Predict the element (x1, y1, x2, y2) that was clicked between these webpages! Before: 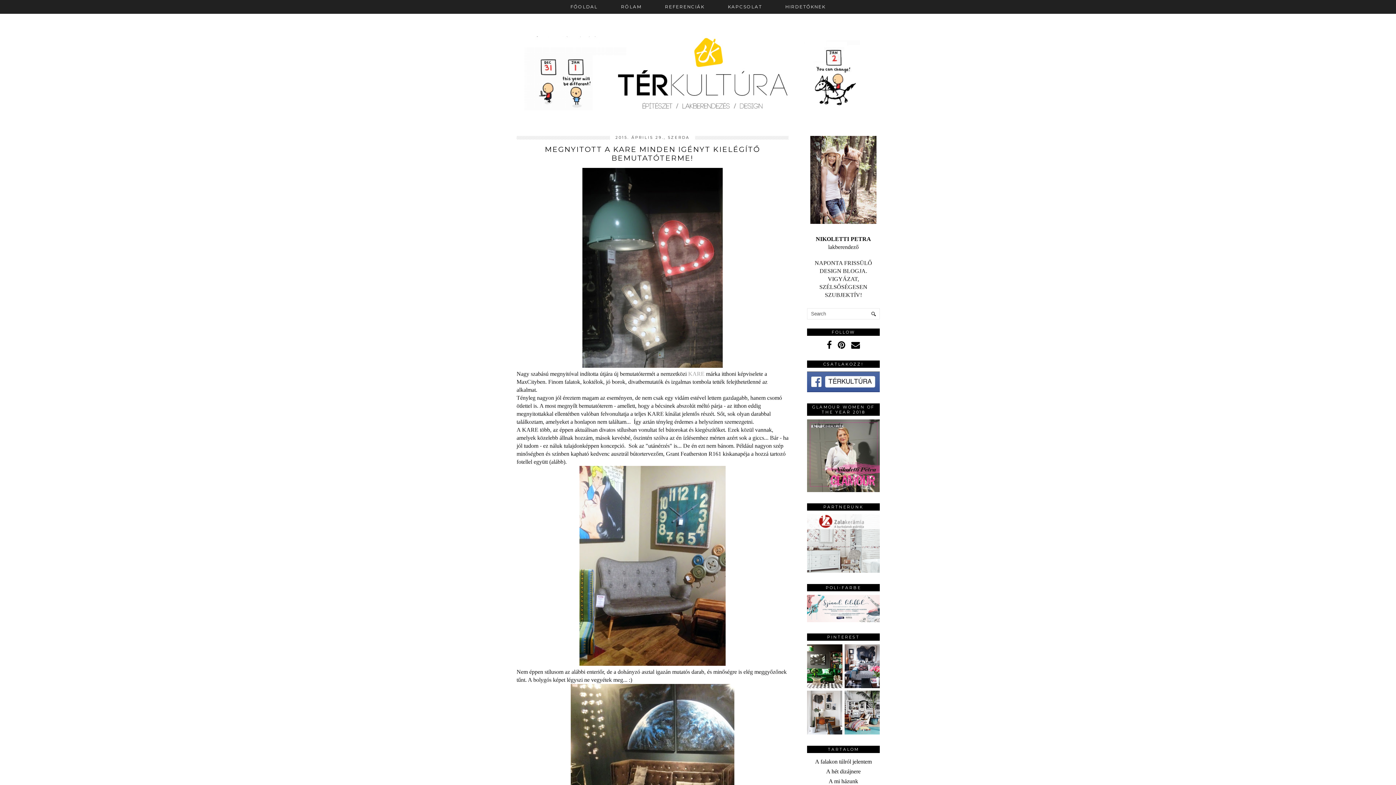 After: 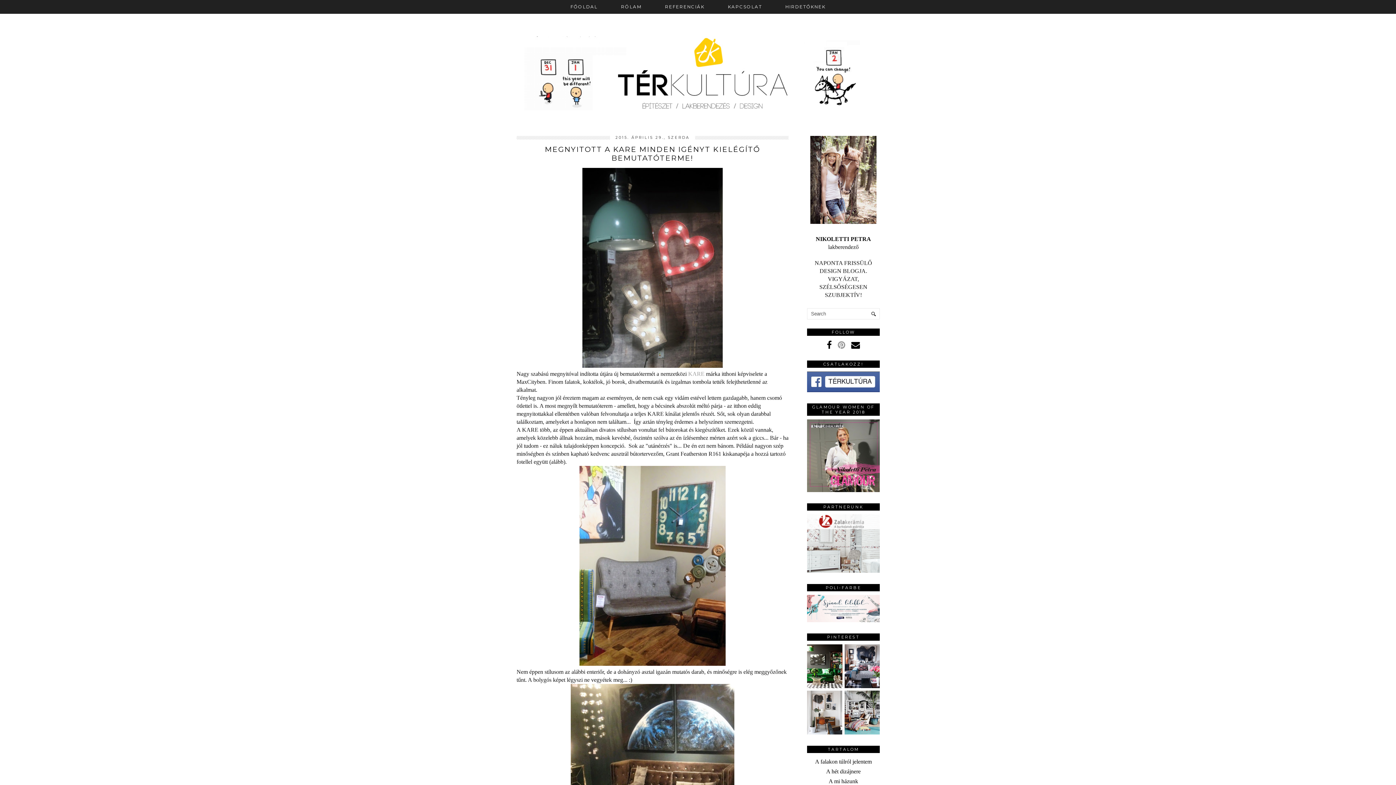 Action: bbox: (838, 340, 845, 350)